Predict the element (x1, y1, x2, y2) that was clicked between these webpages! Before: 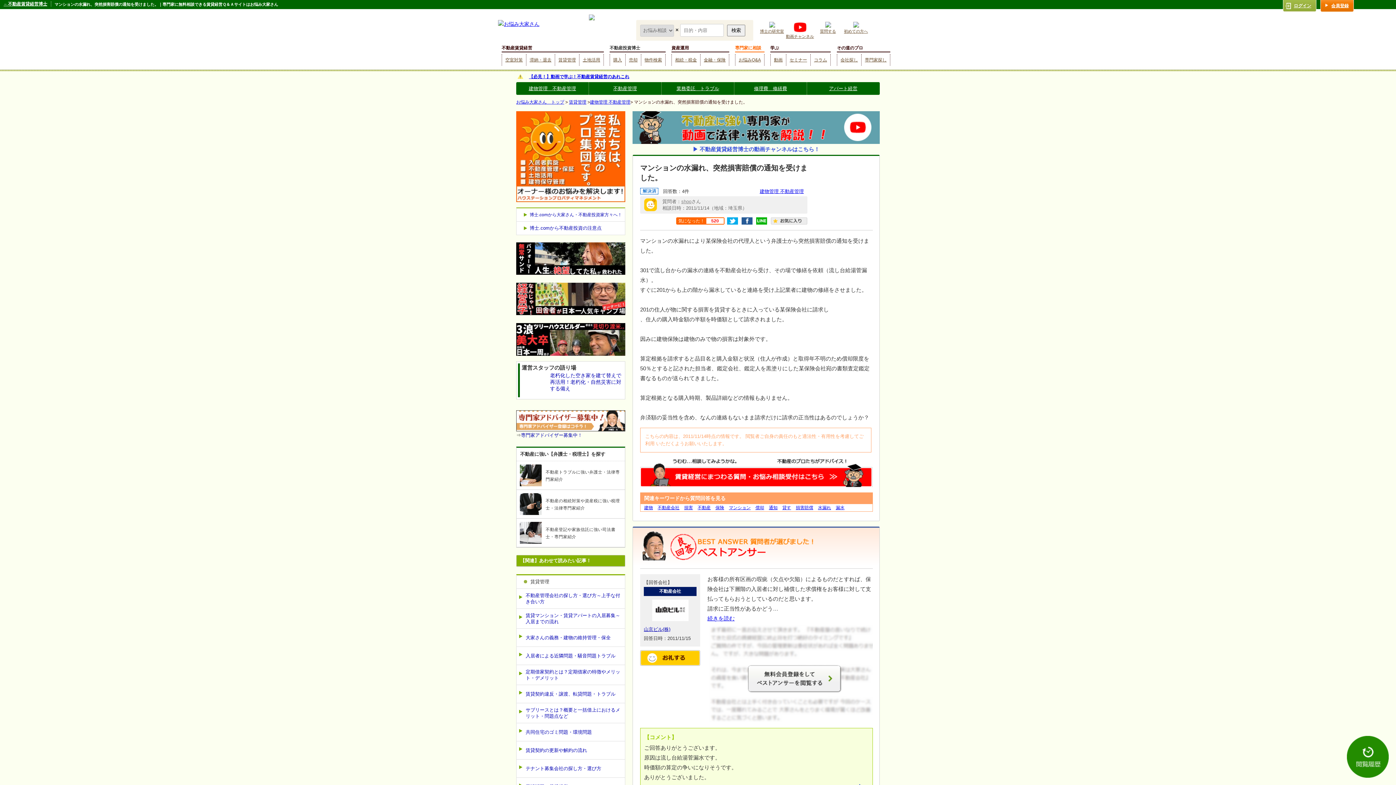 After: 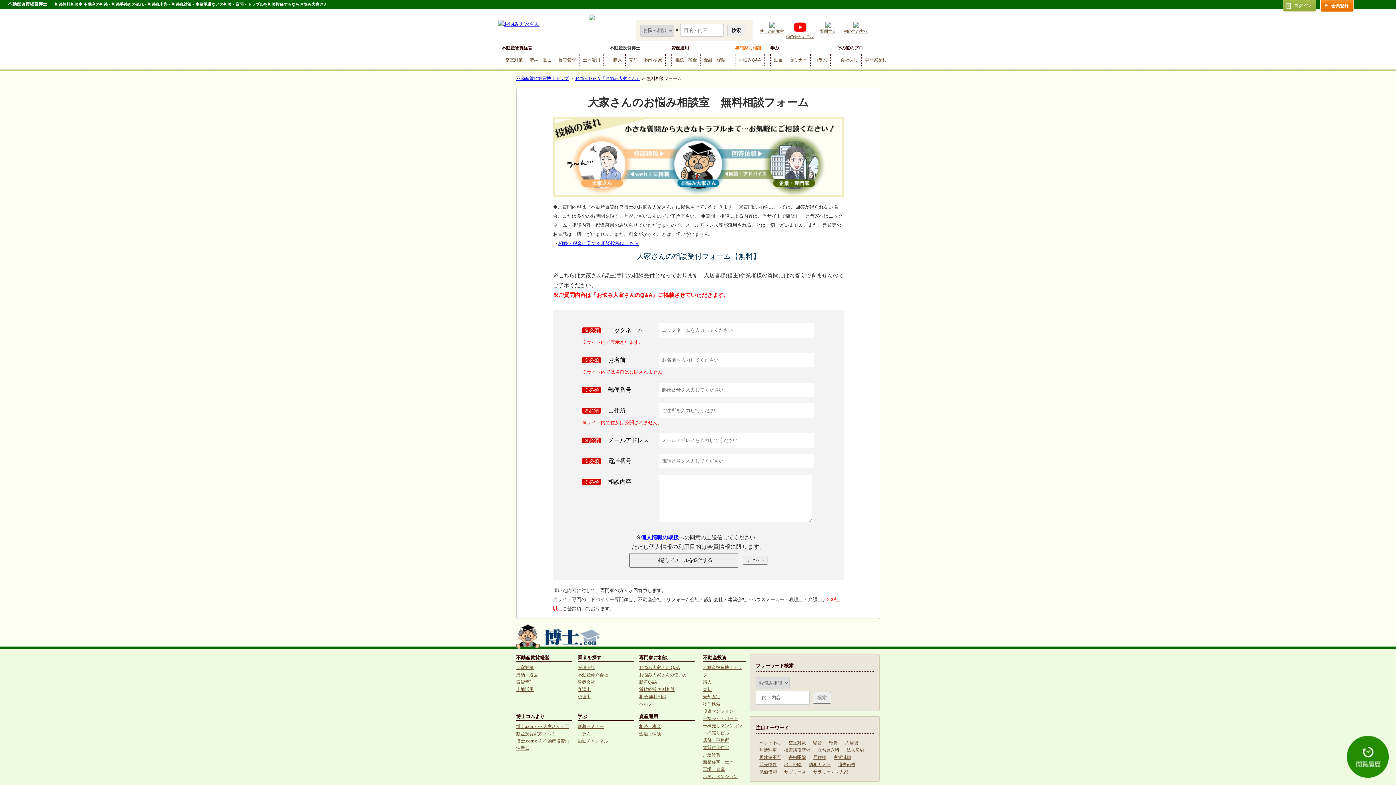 Action: bbox: (640, 479, 873, 485)